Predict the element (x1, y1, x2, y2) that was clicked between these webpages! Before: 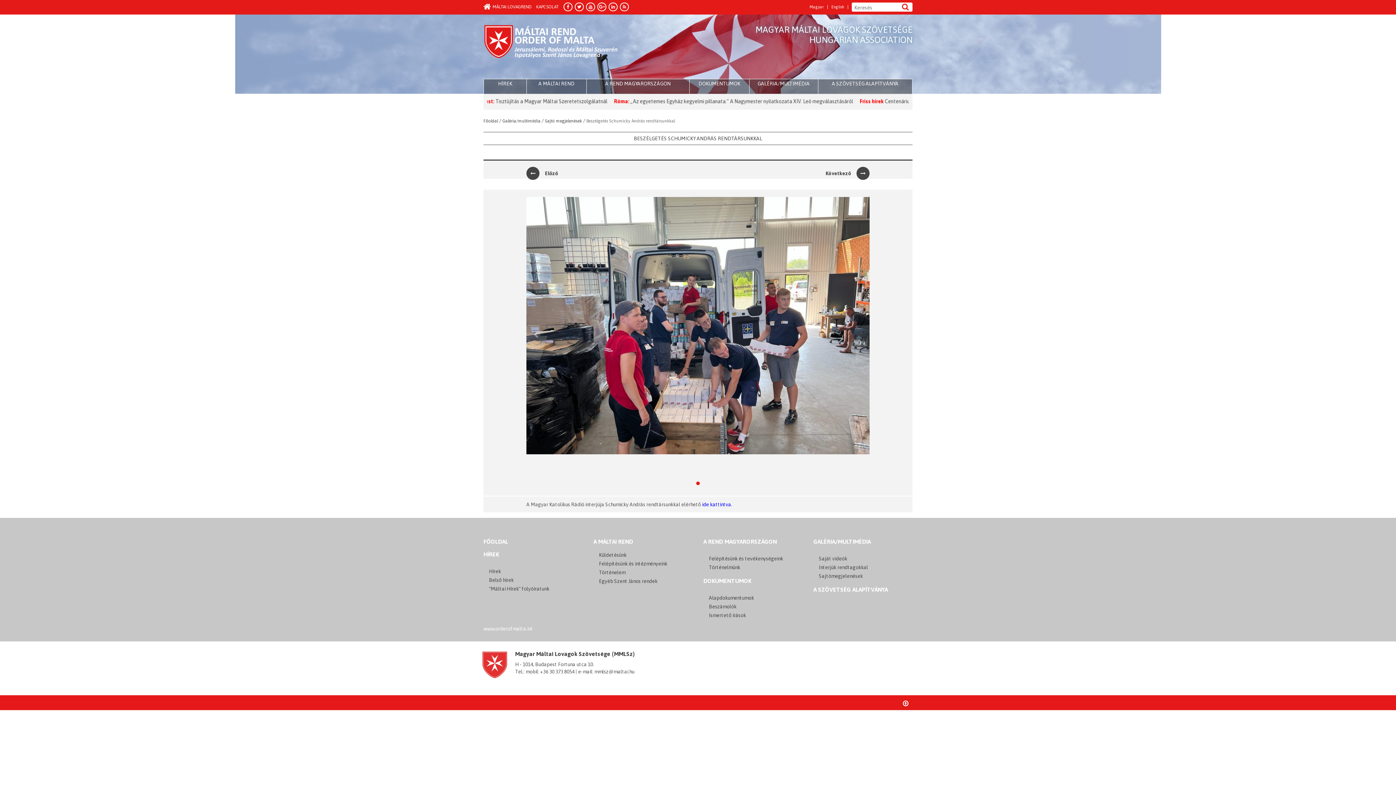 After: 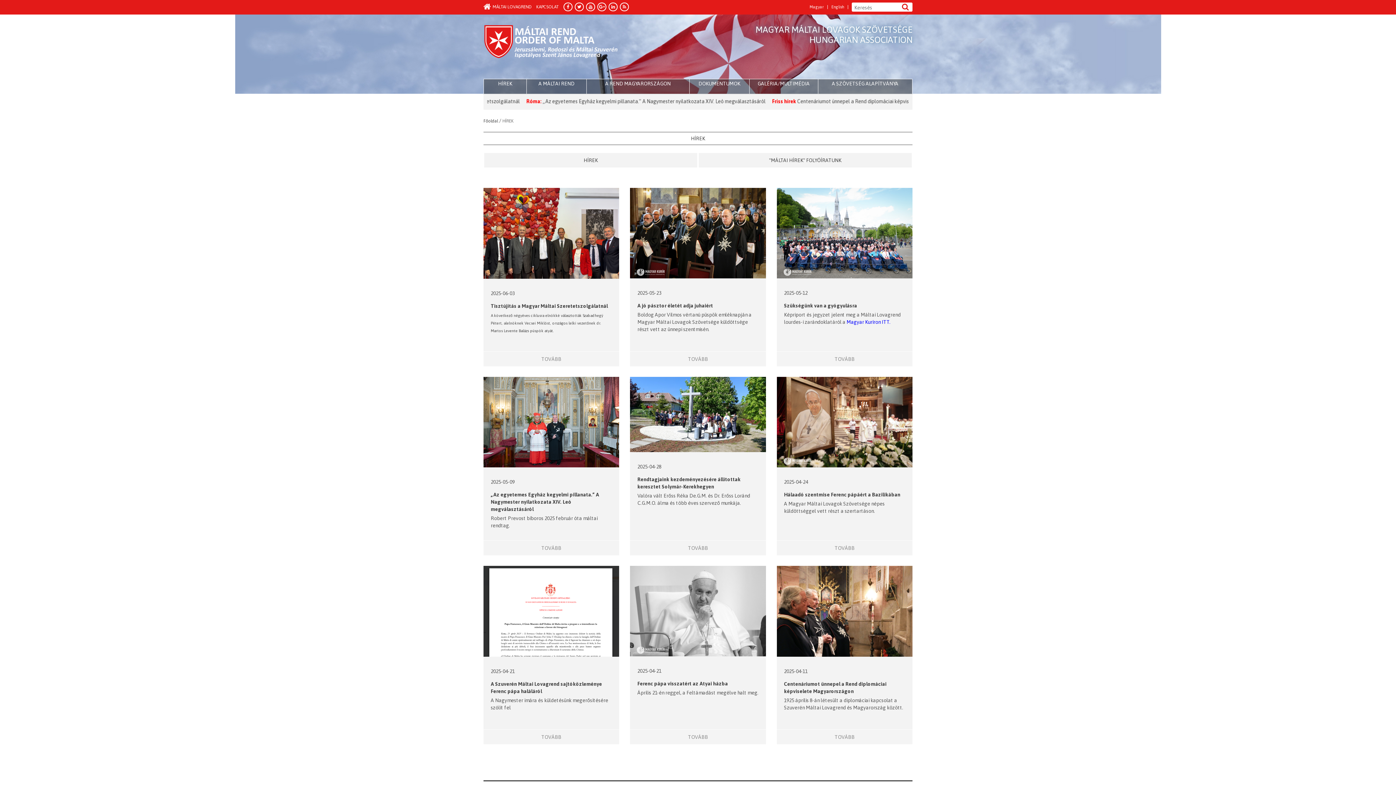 Action: bbox: (484, 79, 526, 93) label: HÍREK